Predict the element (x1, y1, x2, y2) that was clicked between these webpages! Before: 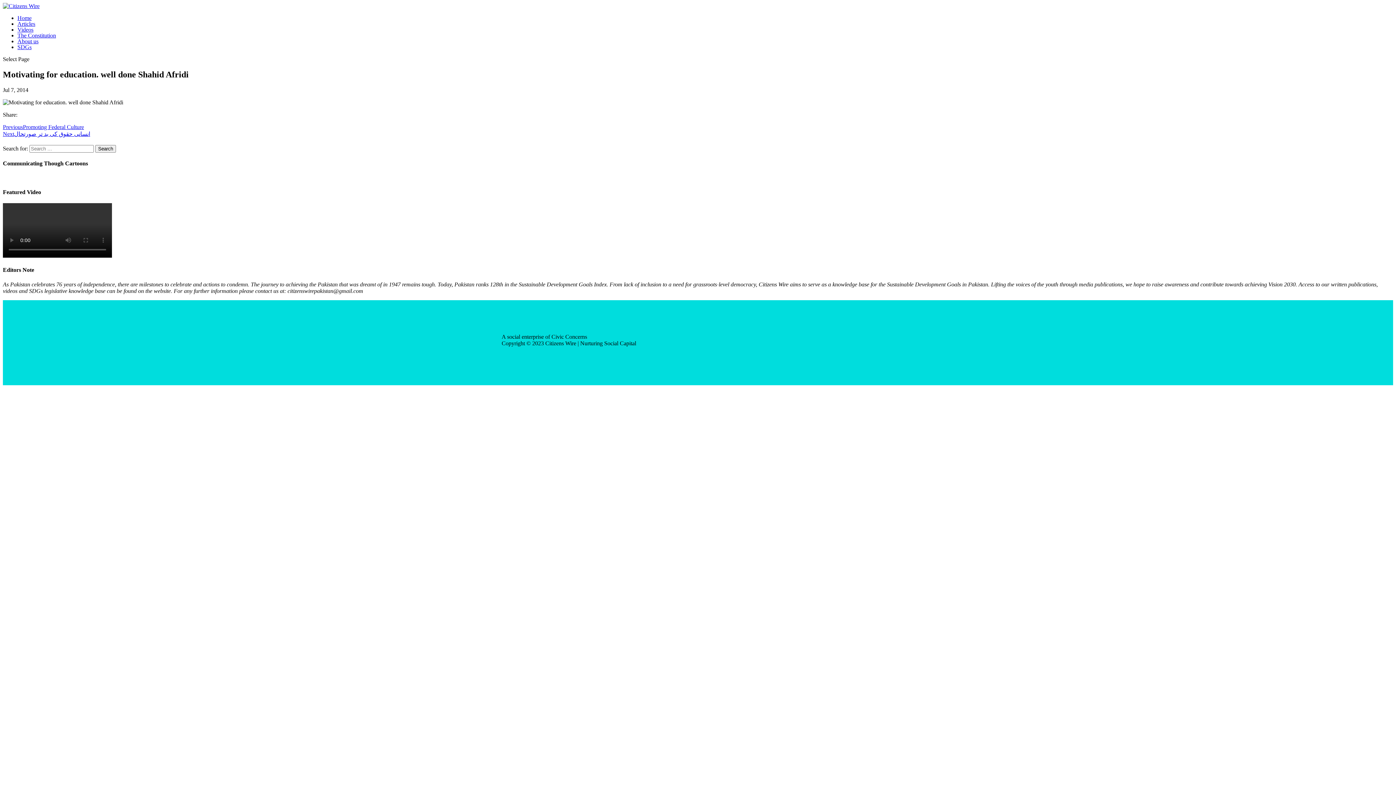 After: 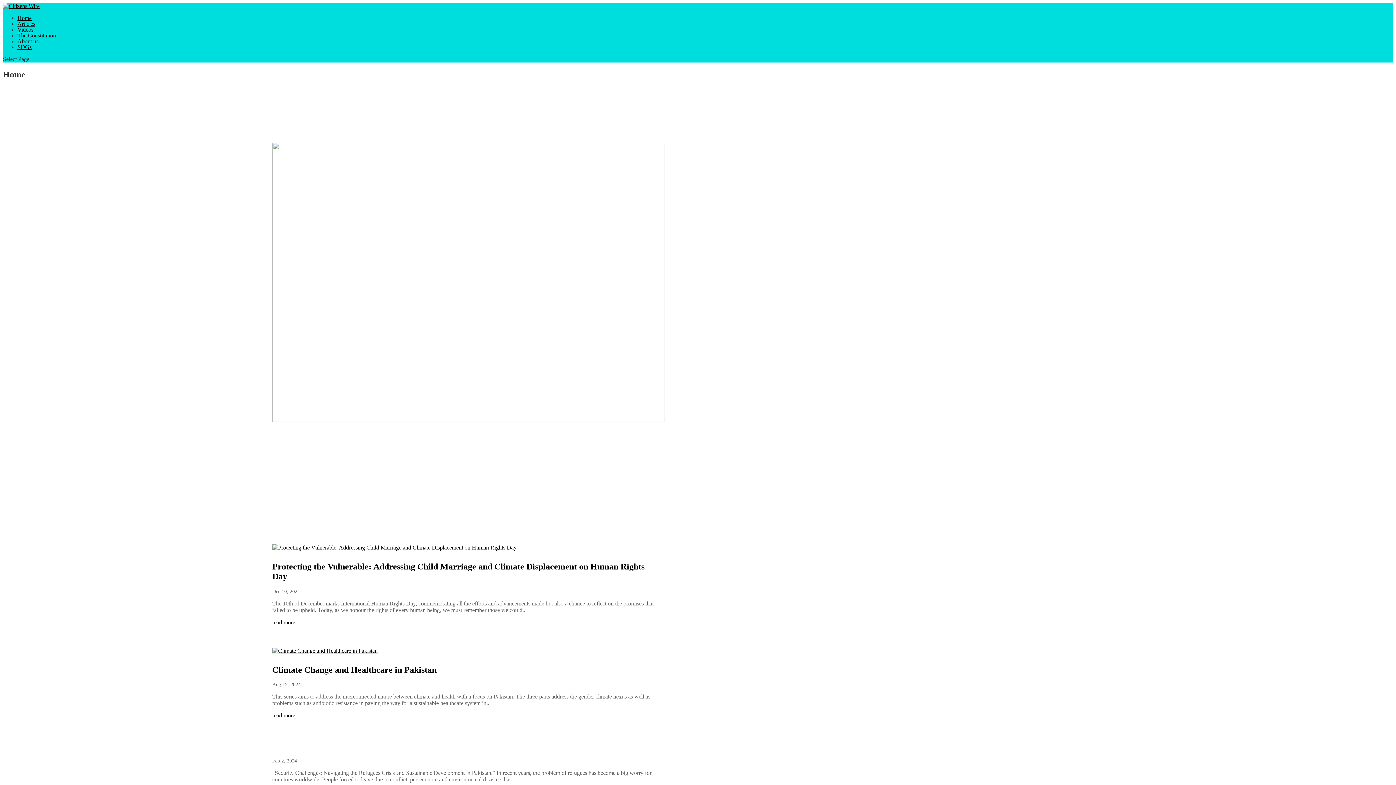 Action: bbox: (2, 2, 39, 9)